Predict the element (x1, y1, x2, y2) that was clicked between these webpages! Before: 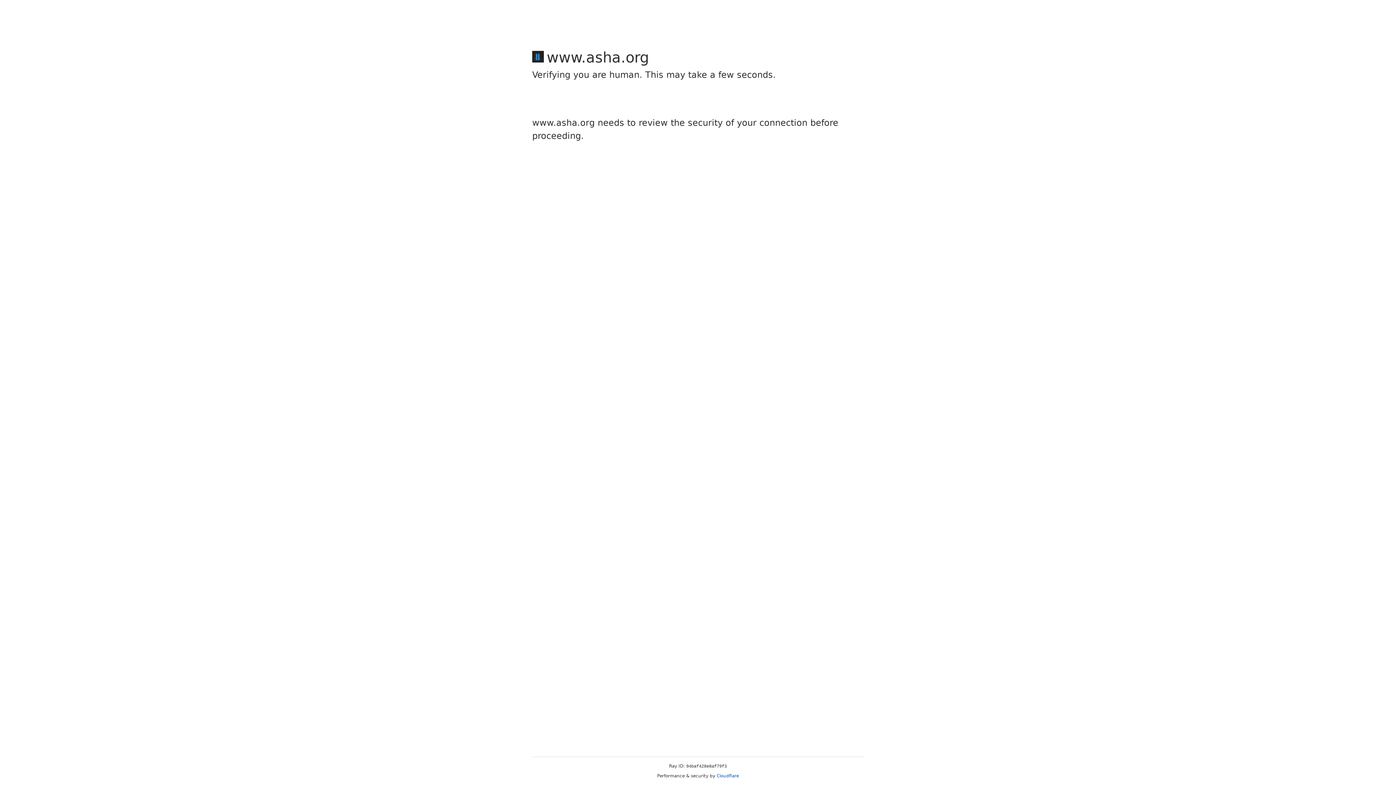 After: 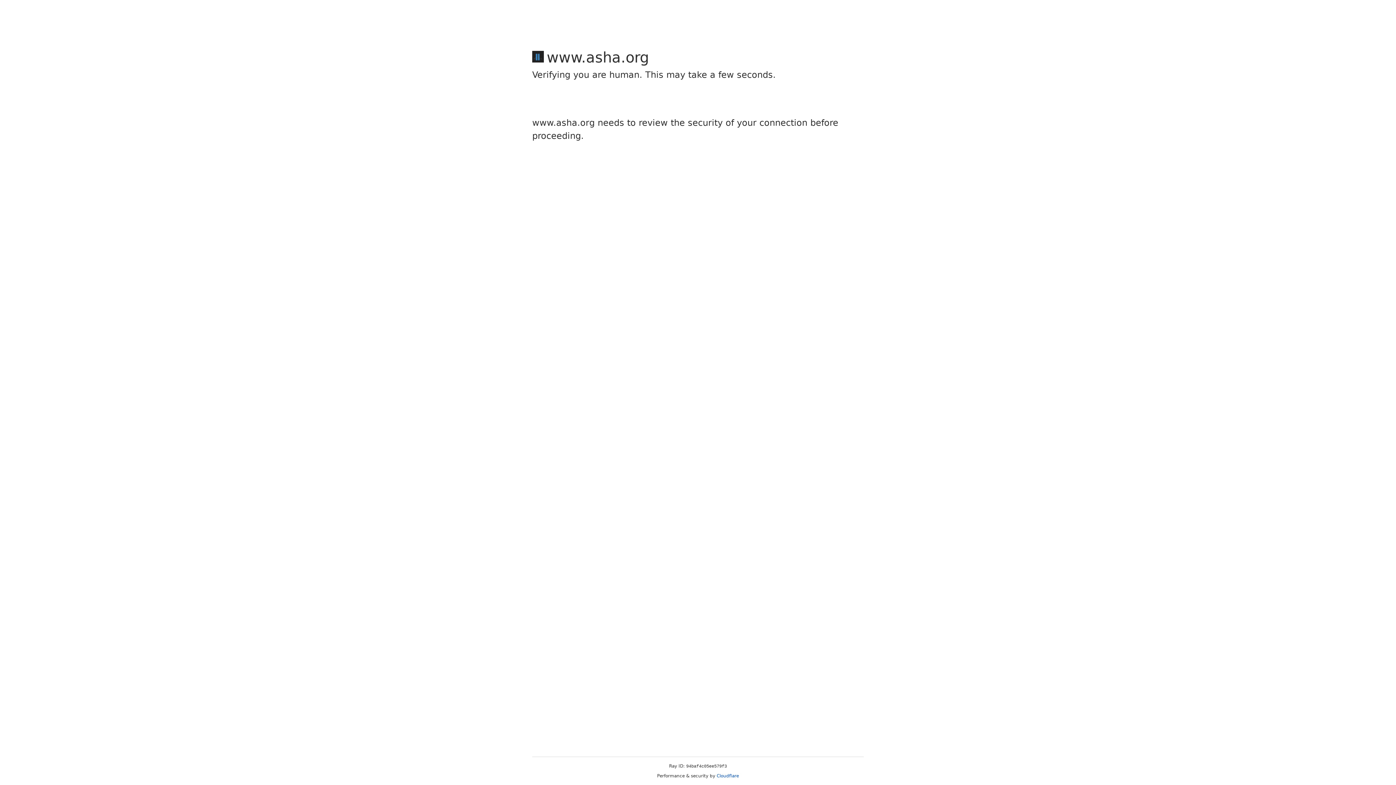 Action: bbox: (716, 773, 739, 778) label: Cloudflare